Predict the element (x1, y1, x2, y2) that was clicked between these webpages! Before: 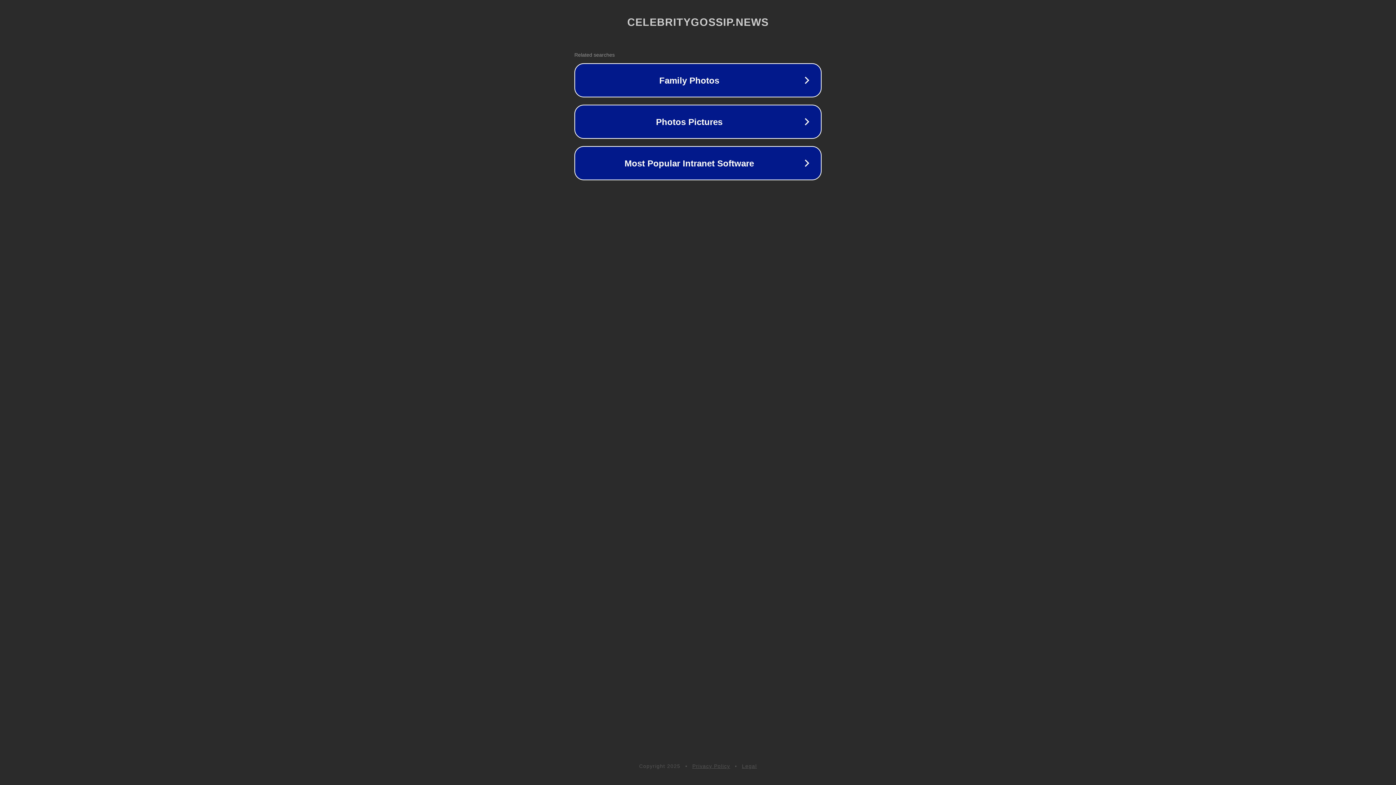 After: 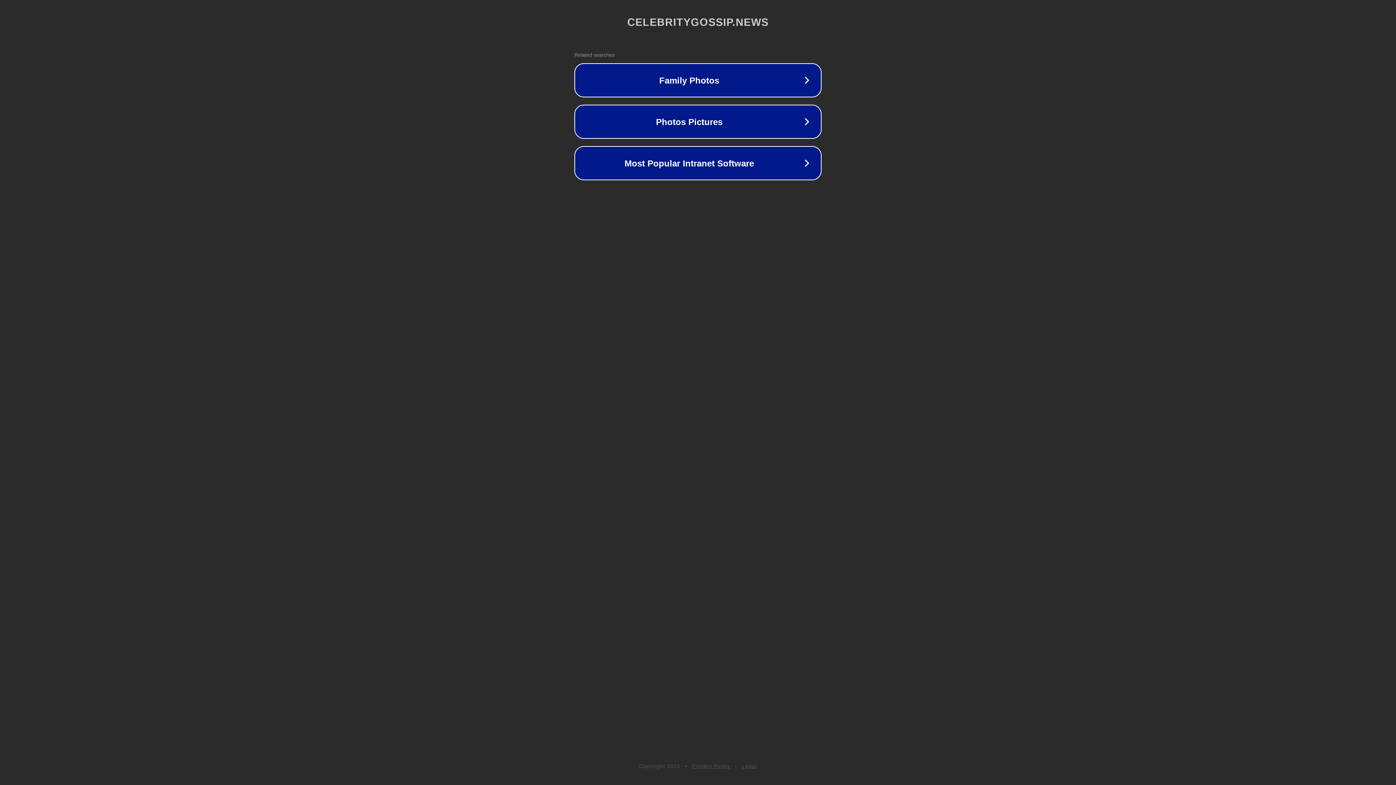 Action: label: Privacy Policy bbox: (692, 763, 730, 769)